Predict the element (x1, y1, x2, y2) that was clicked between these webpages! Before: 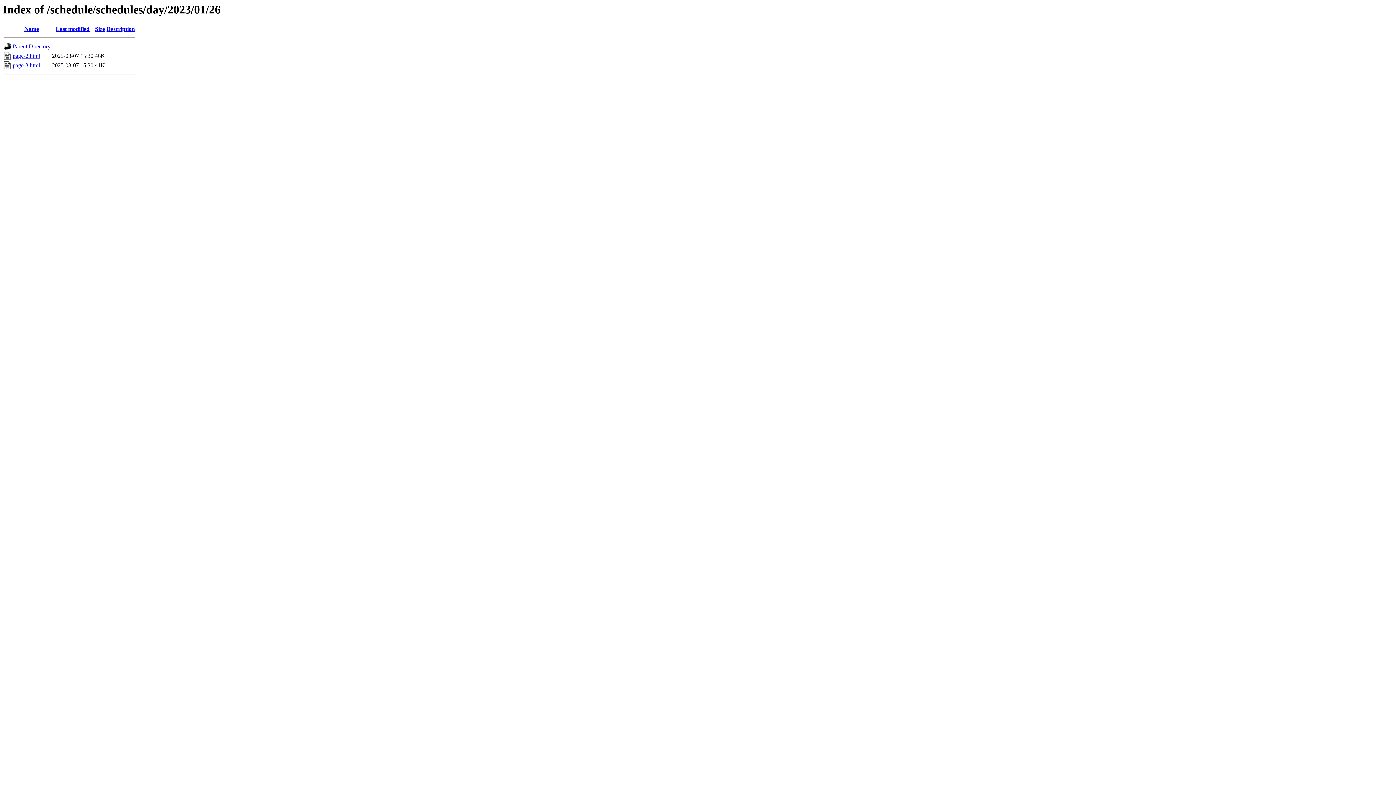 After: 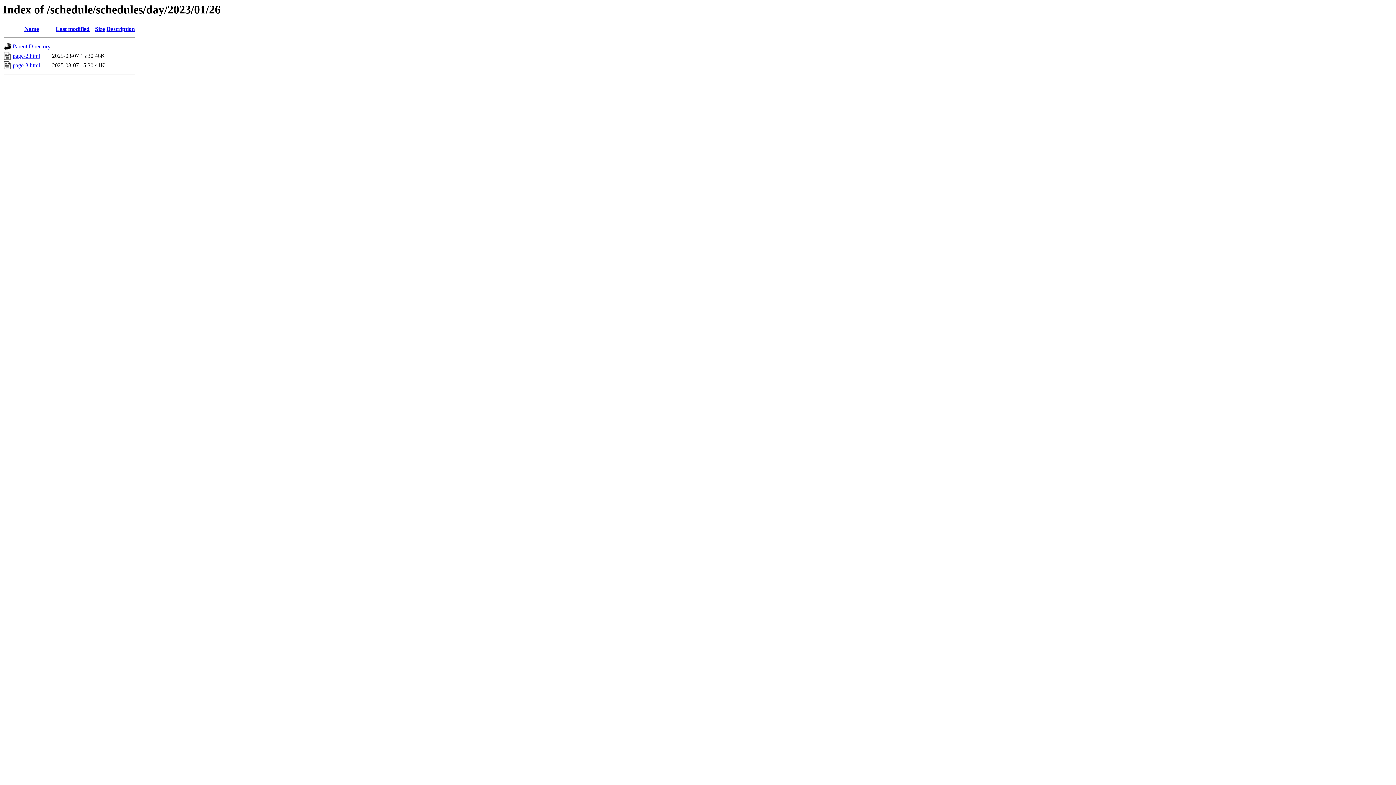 Action: label: Description bbox: (106, 25, 134, 32)